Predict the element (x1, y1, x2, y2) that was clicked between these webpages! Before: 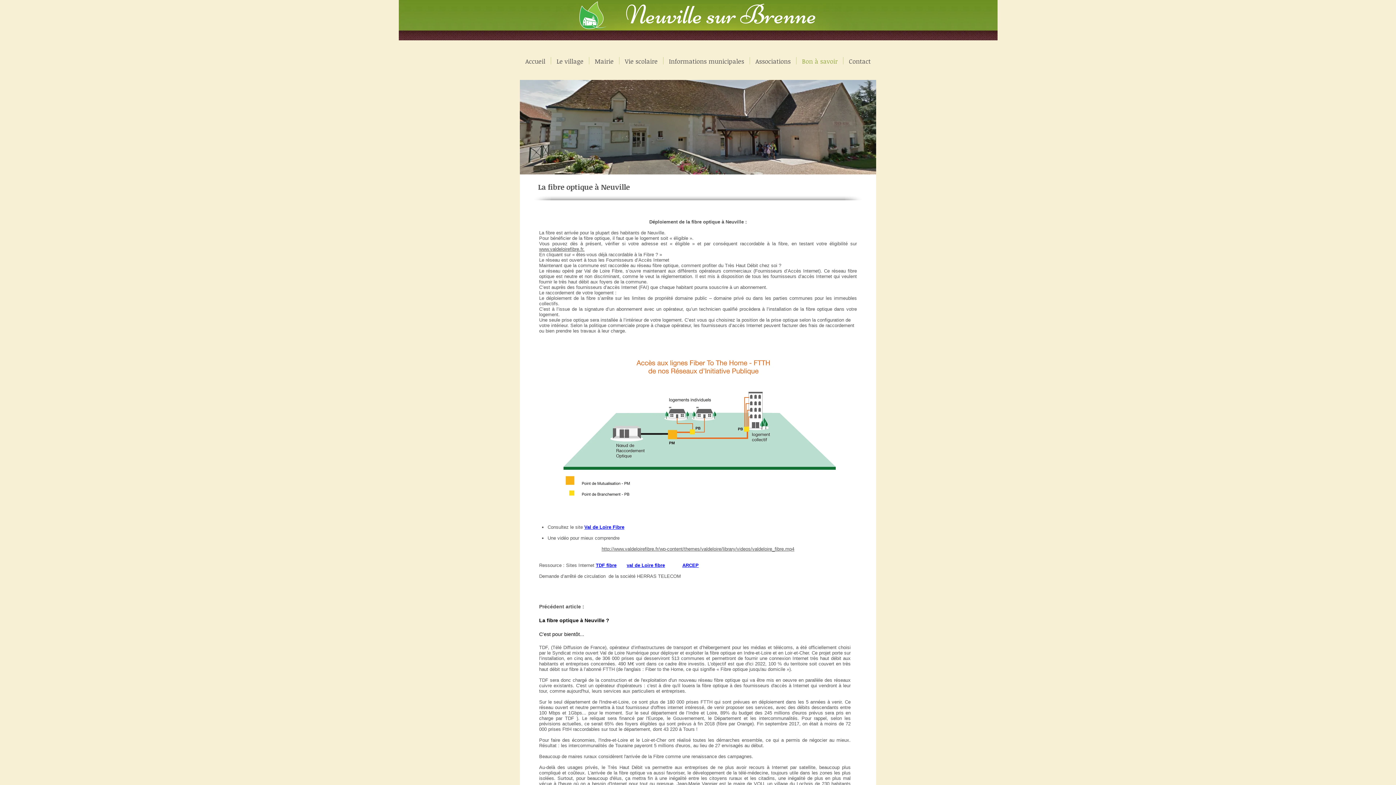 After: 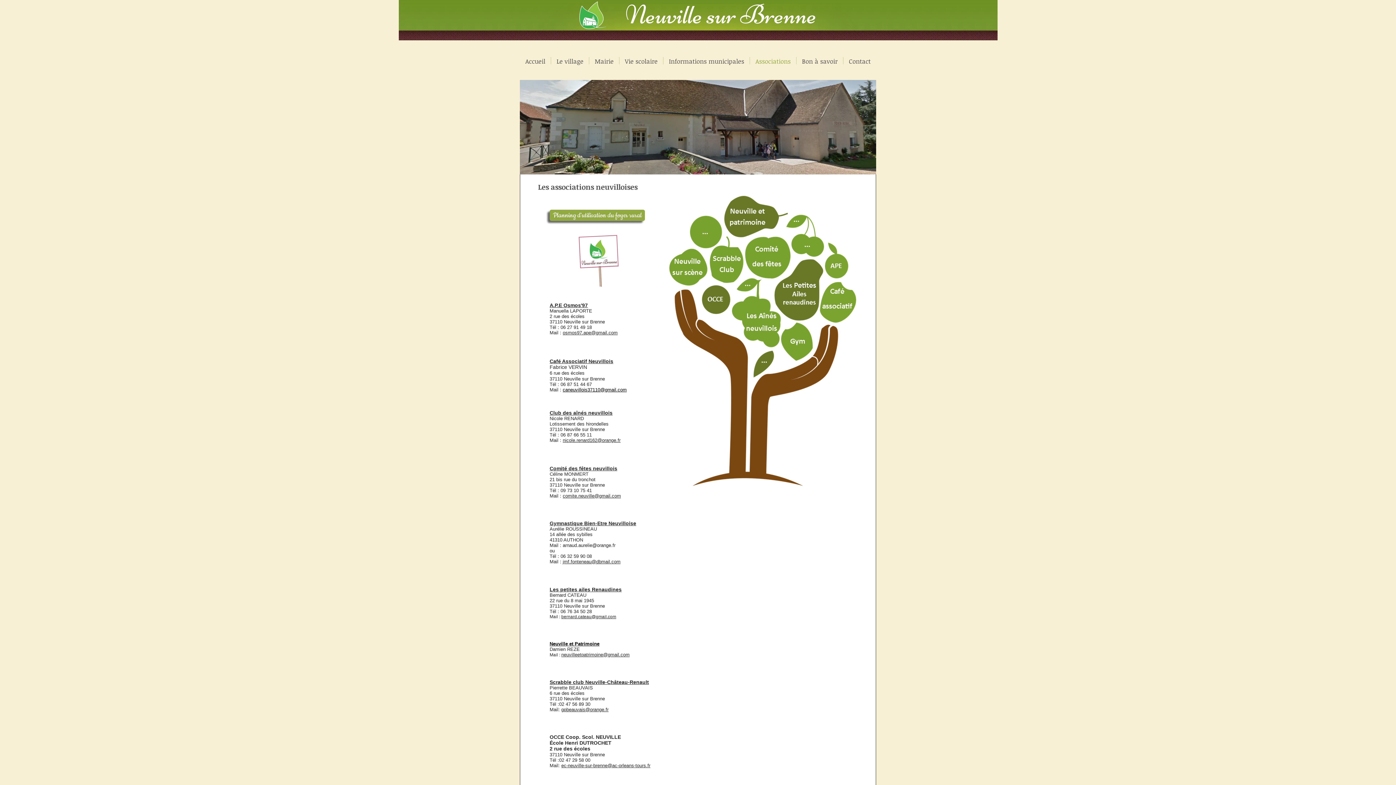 Action: label: Associations bbox: (750, 57, 796, 64)